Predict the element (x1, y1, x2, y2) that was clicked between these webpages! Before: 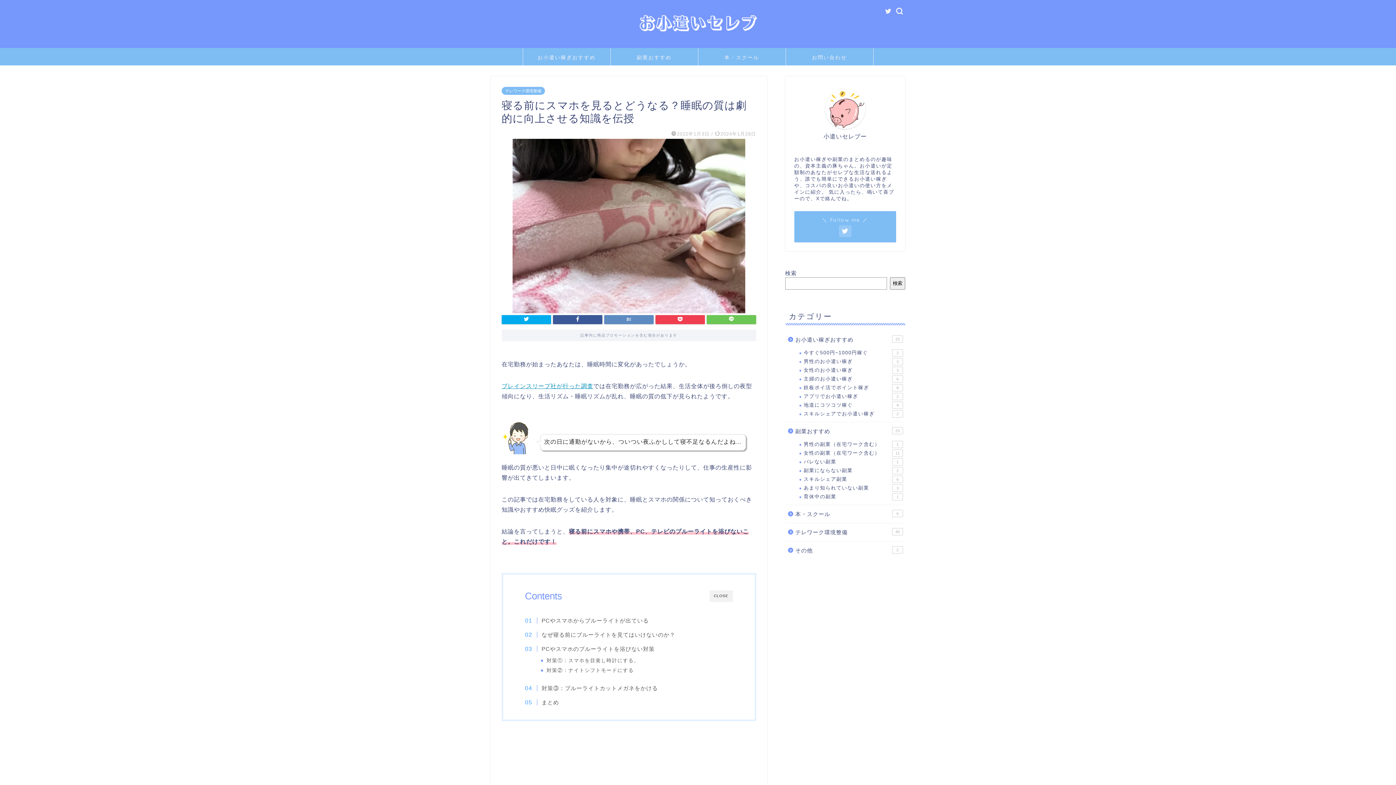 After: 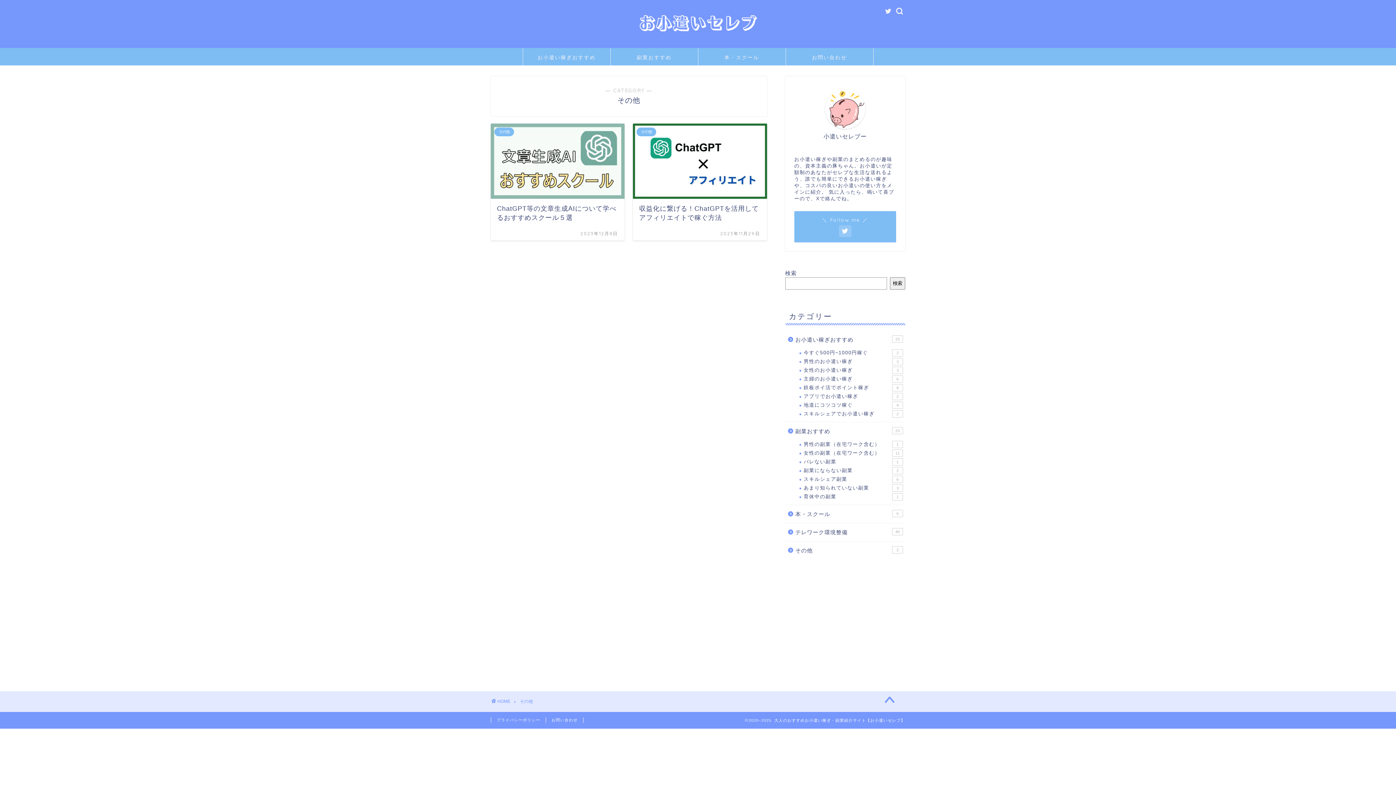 Action: bbox: (785, 541, 904, 555) label: その他
2